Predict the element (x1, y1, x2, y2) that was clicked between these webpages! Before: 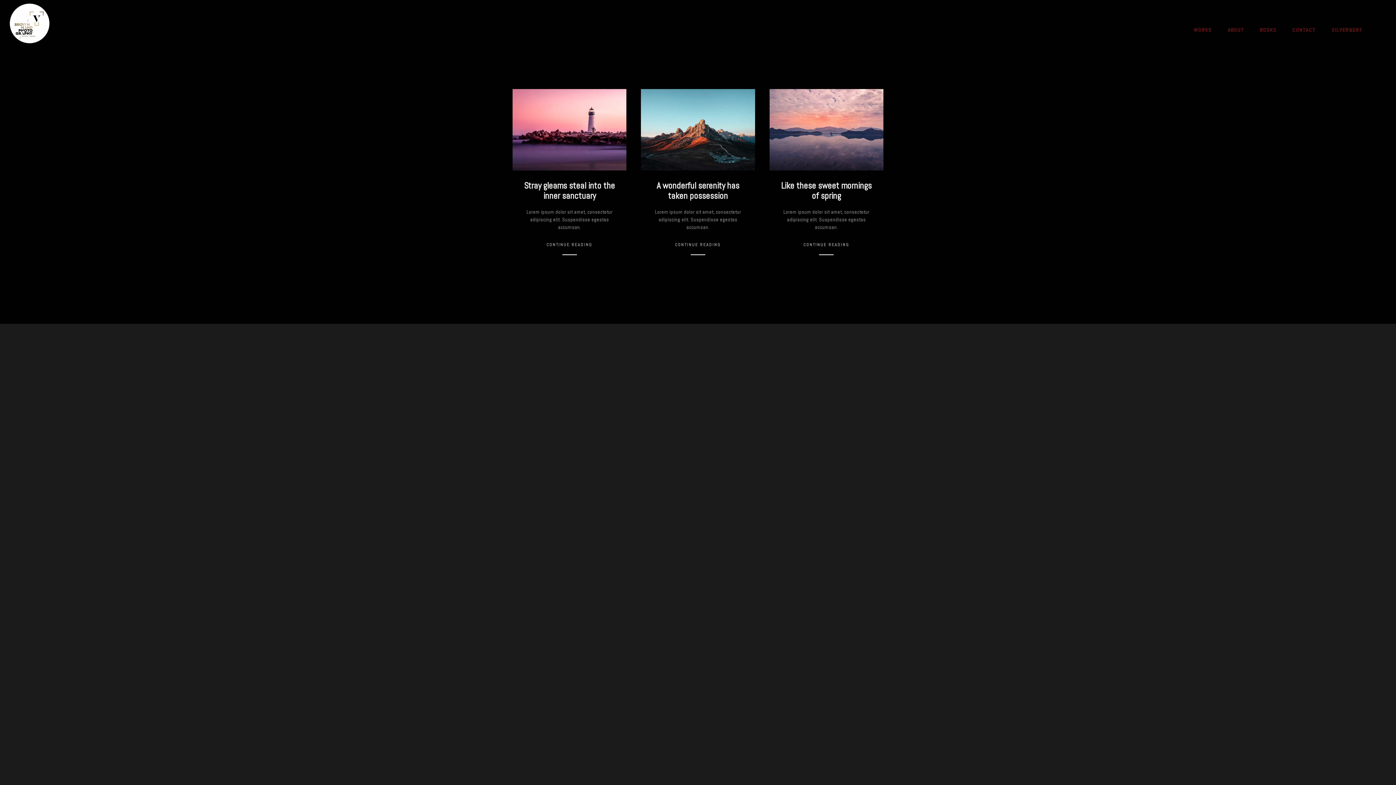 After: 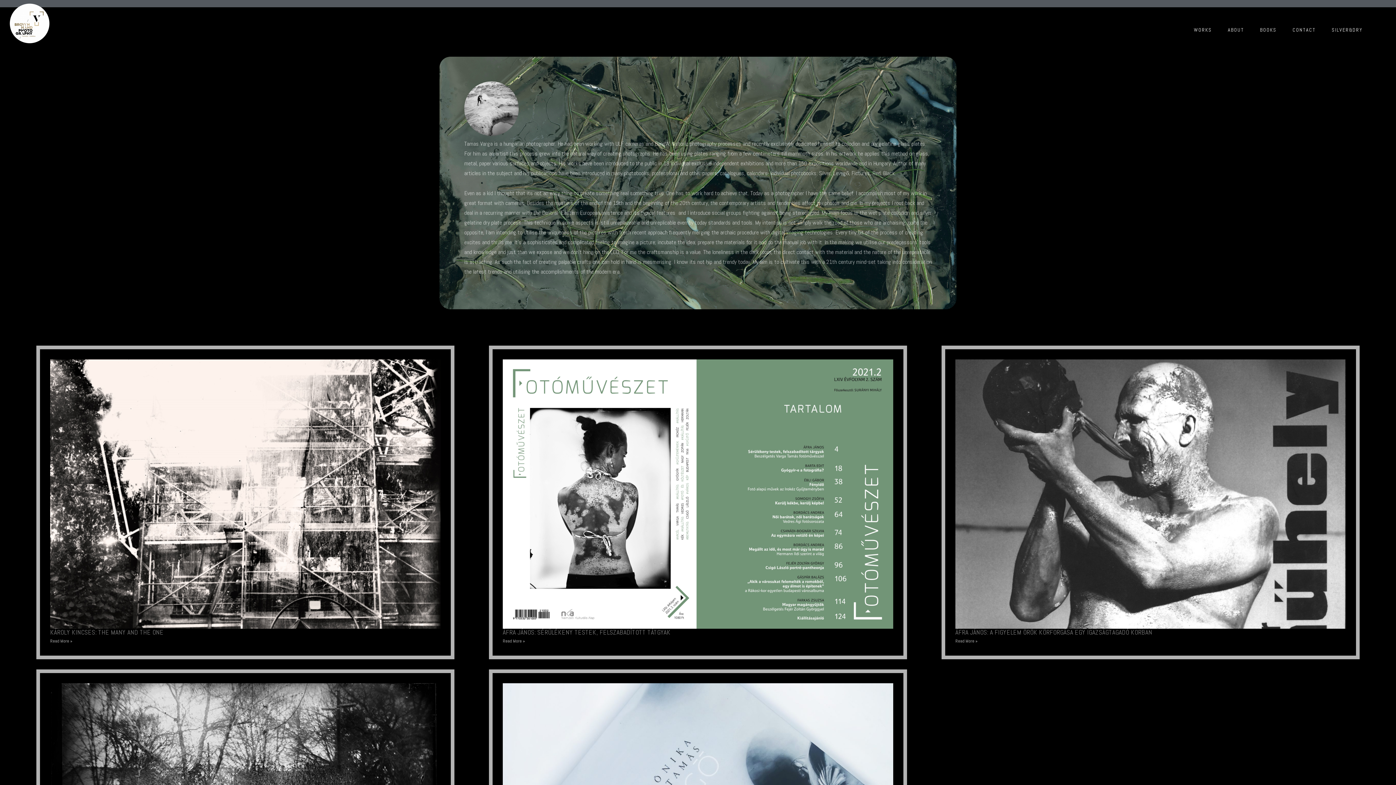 Action: label: ABOUT bbox: (1228, 11, 1244, 48)